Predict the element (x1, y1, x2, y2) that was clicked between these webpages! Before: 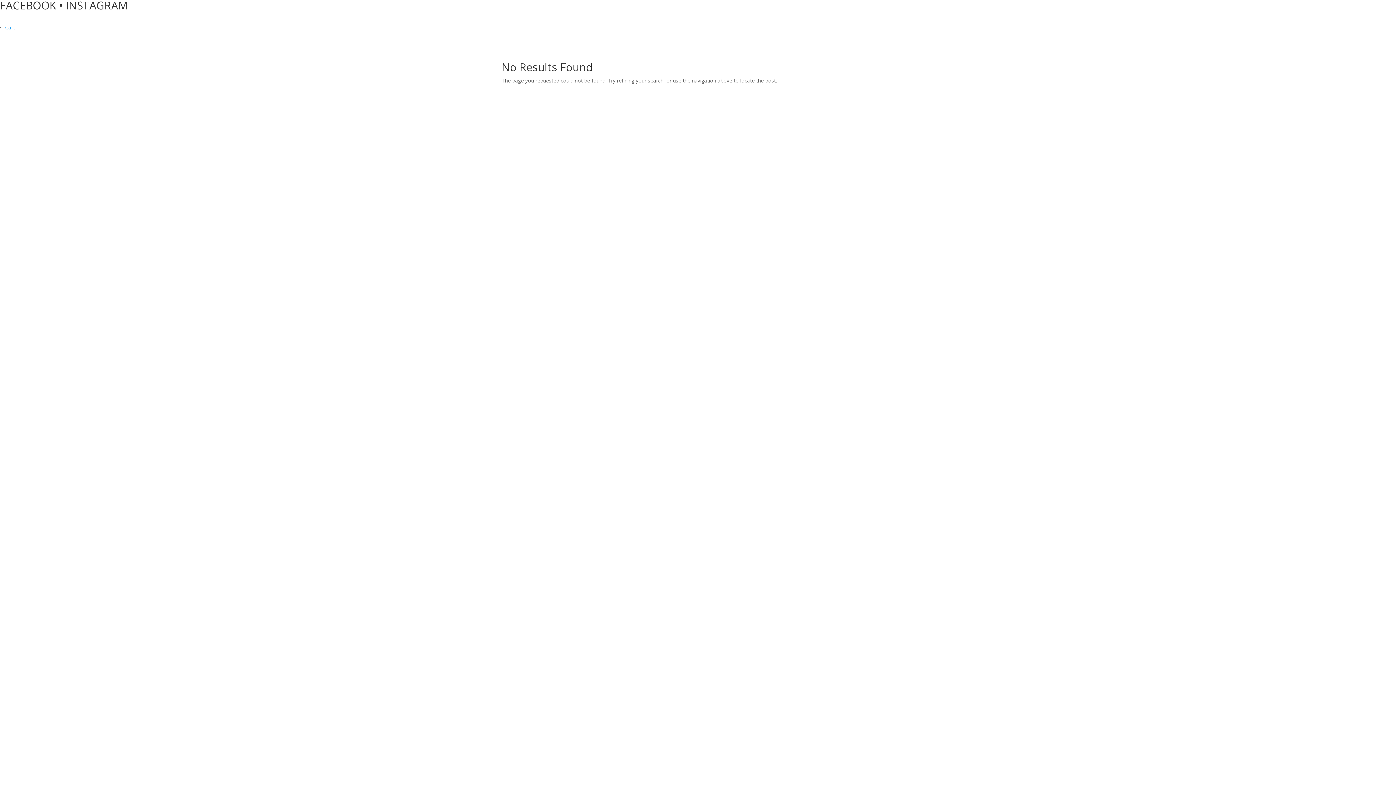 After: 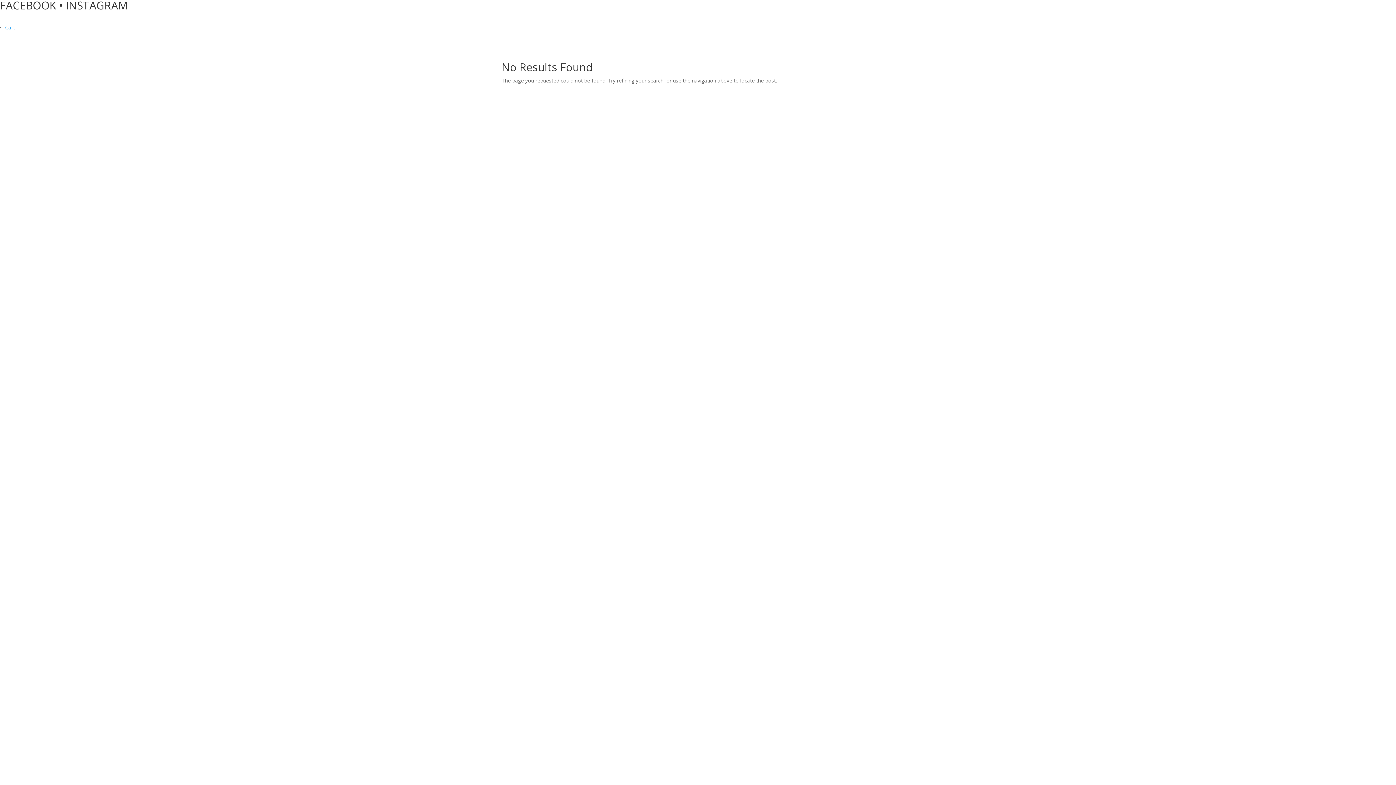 Action: bbox: (0, -2, 58, 12) label: FACEBOOK 